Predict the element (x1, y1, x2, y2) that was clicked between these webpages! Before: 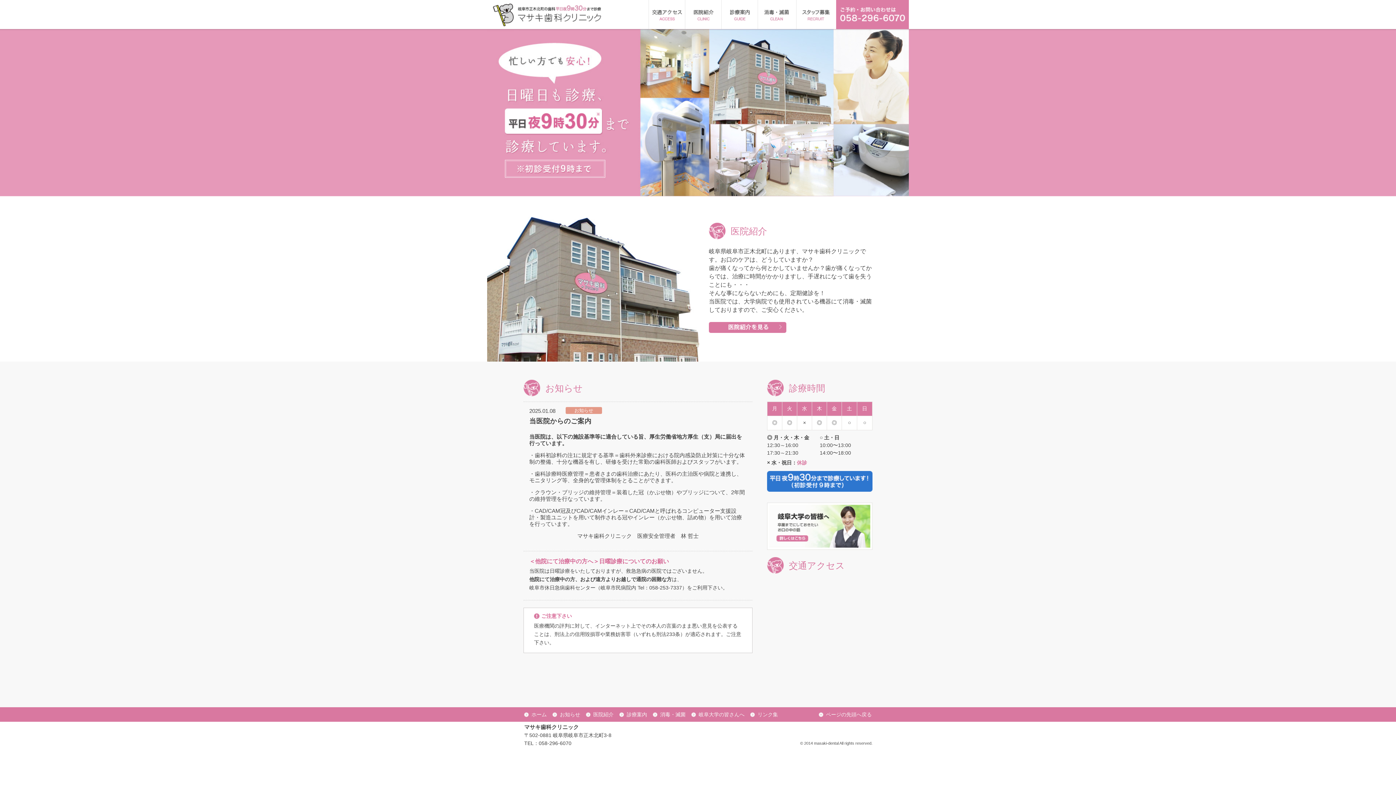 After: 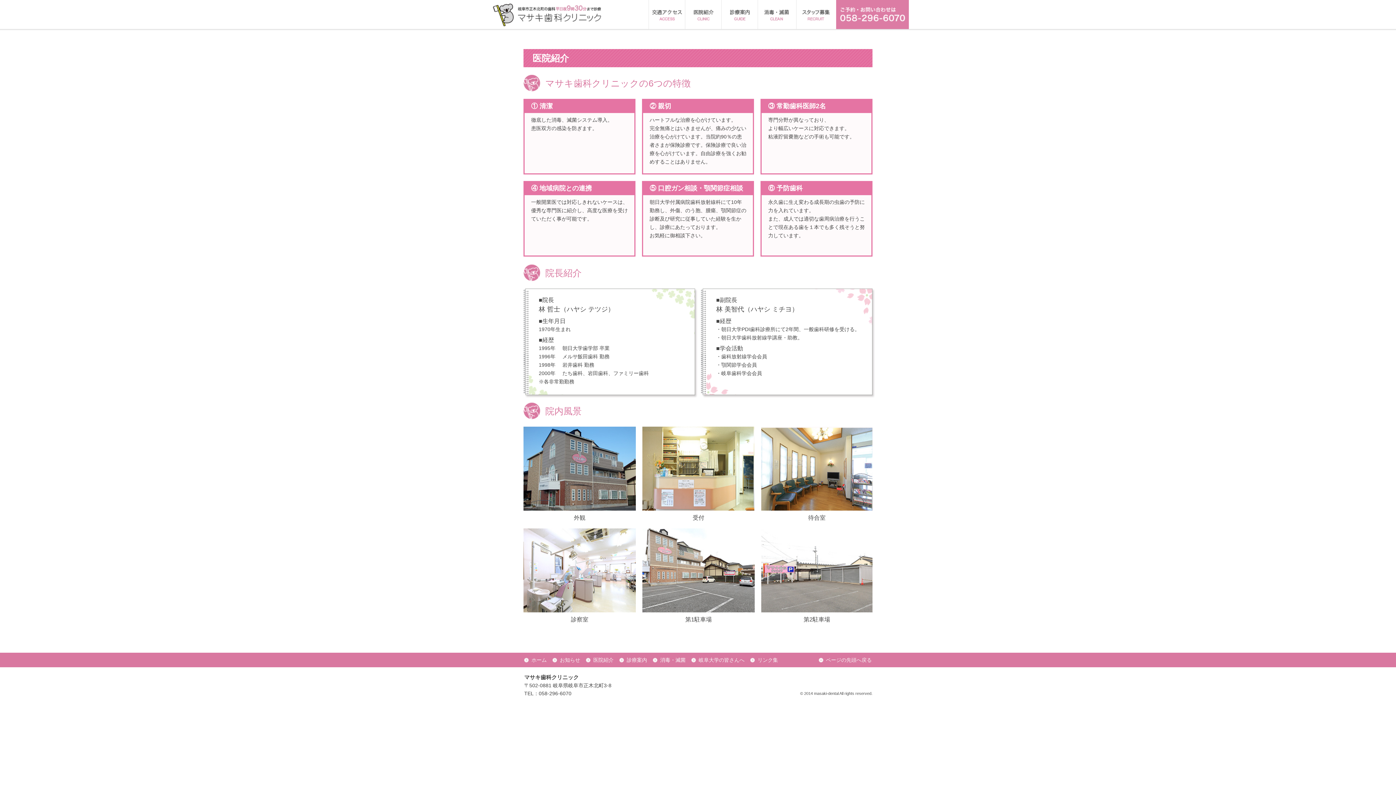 Action: bbox: (685, 23, 721, 29)